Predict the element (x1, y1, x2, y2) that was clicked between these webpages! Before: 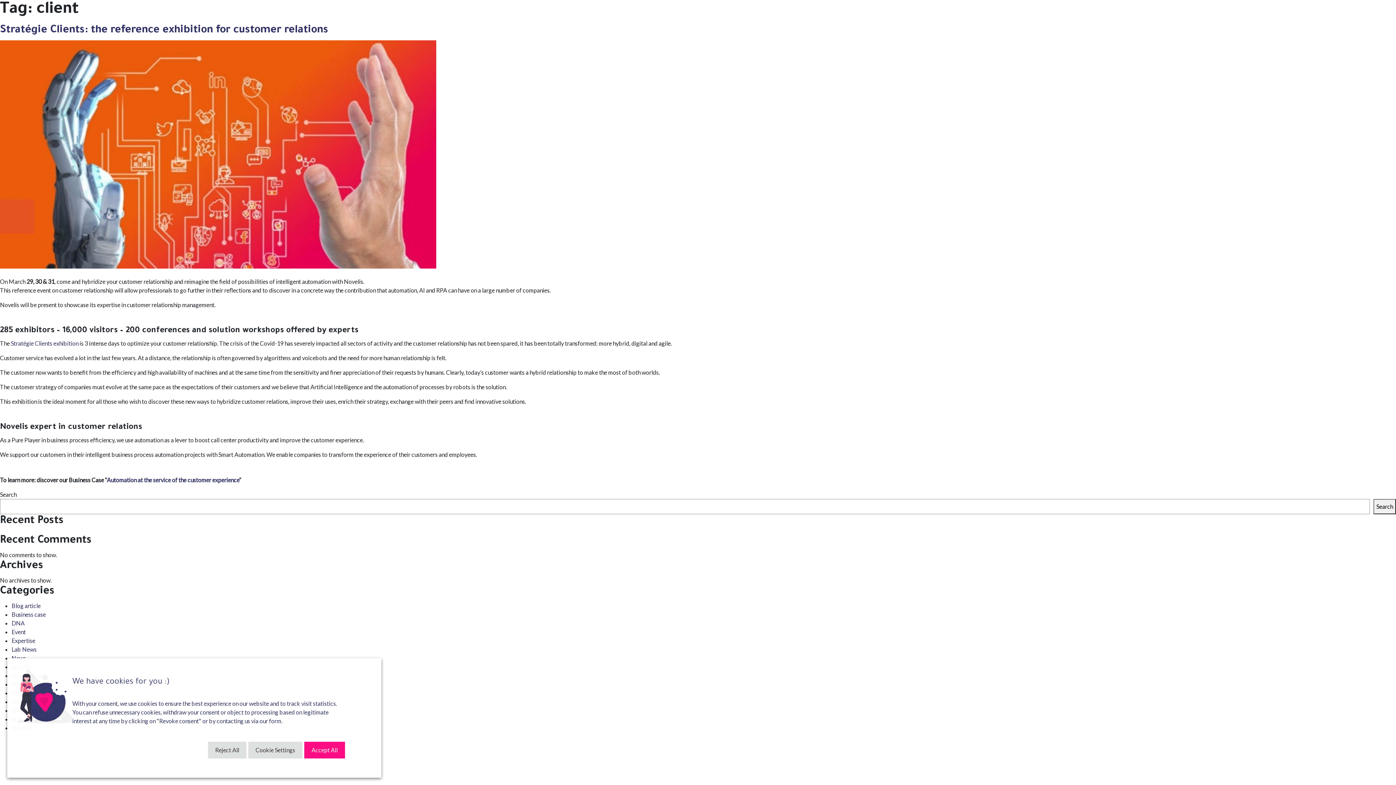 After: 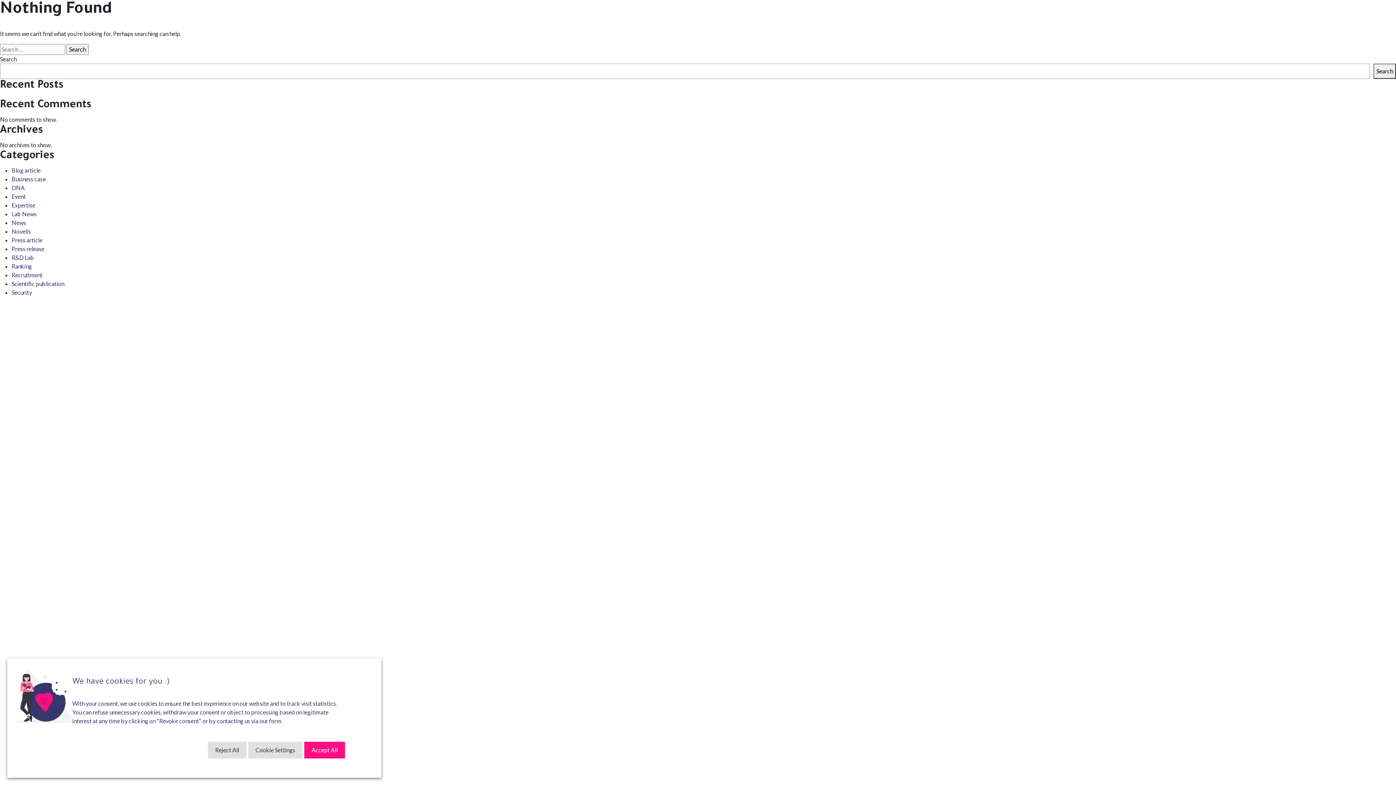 Action: bbox: (11, 602, 40, 609) label: Blog article